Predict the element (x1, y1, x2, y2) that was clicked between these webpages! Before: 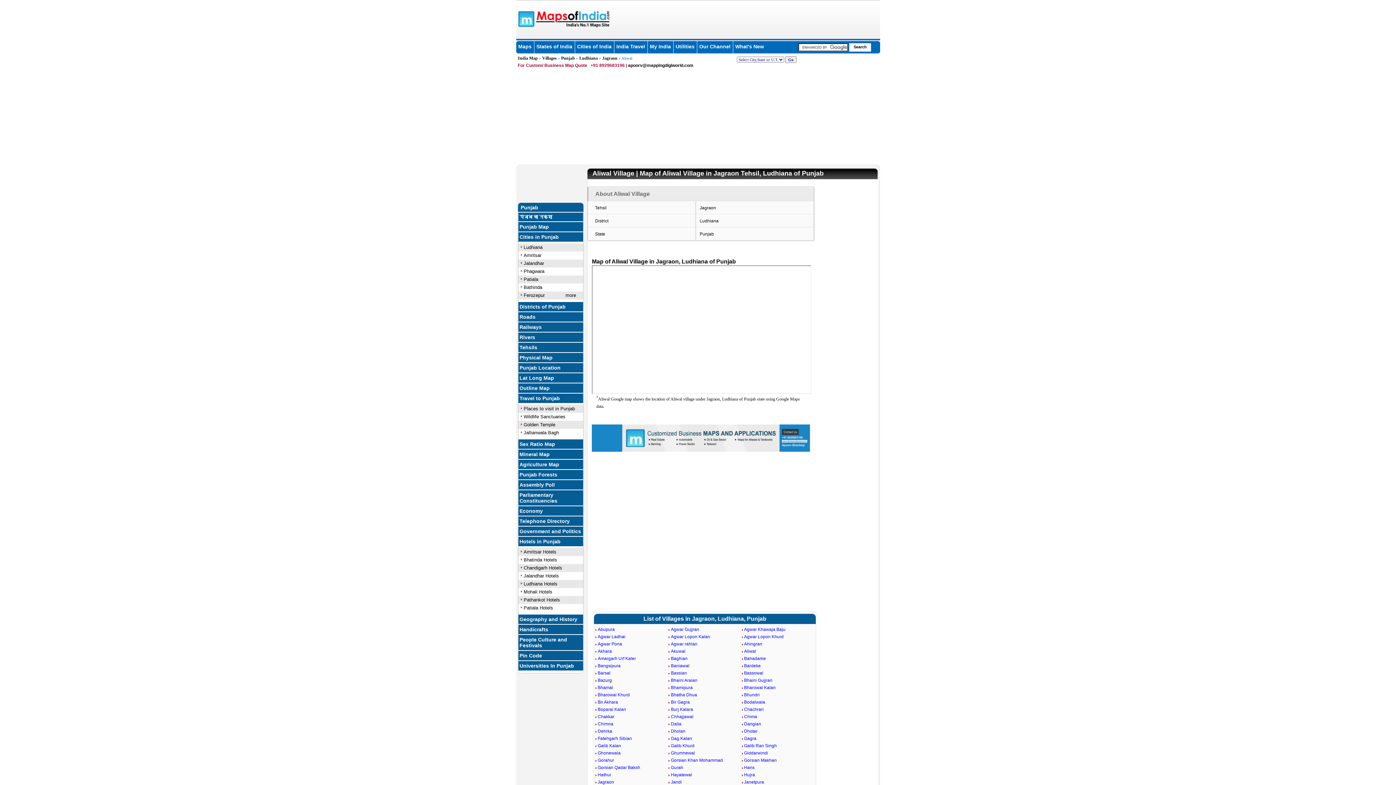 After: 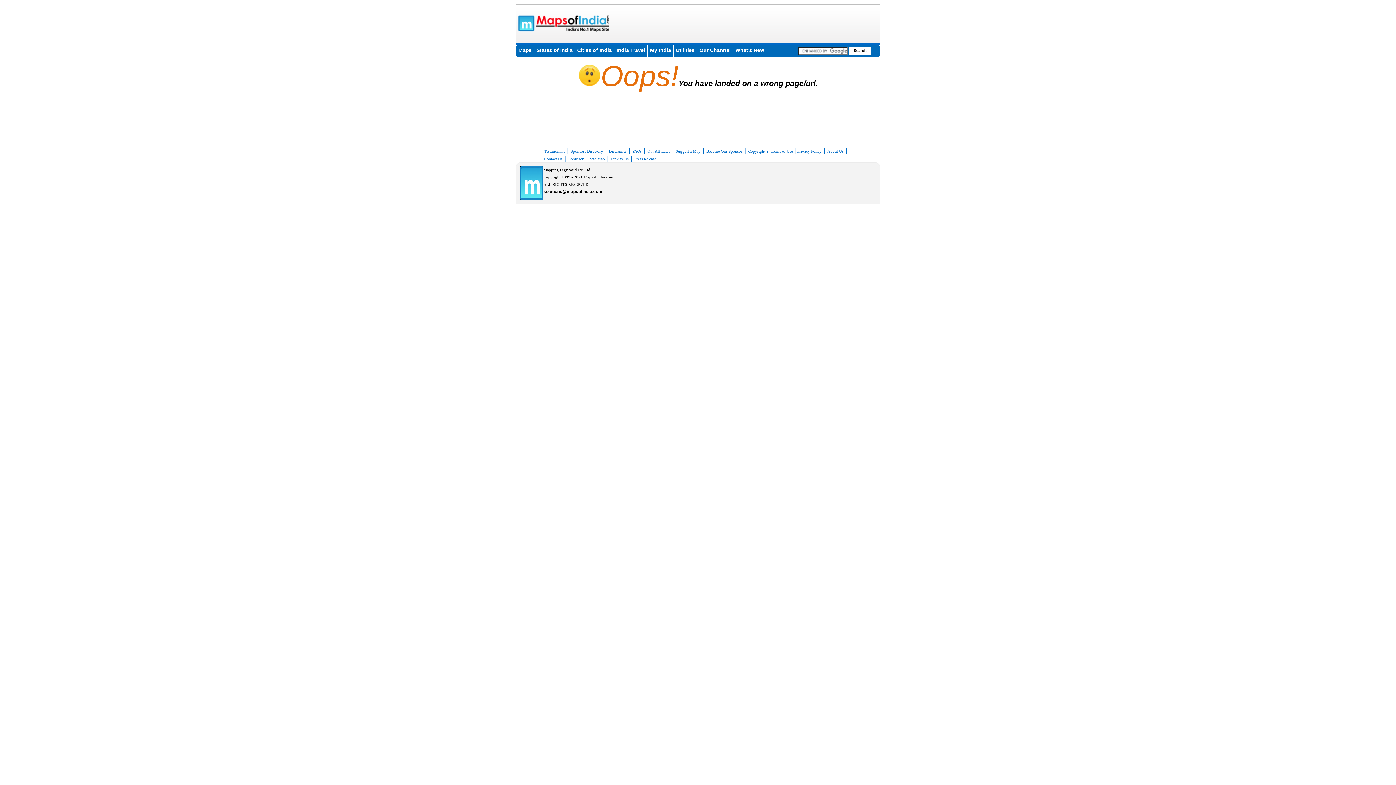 Action: label: Ludhiana bbox: (579, 55, 598, 61)